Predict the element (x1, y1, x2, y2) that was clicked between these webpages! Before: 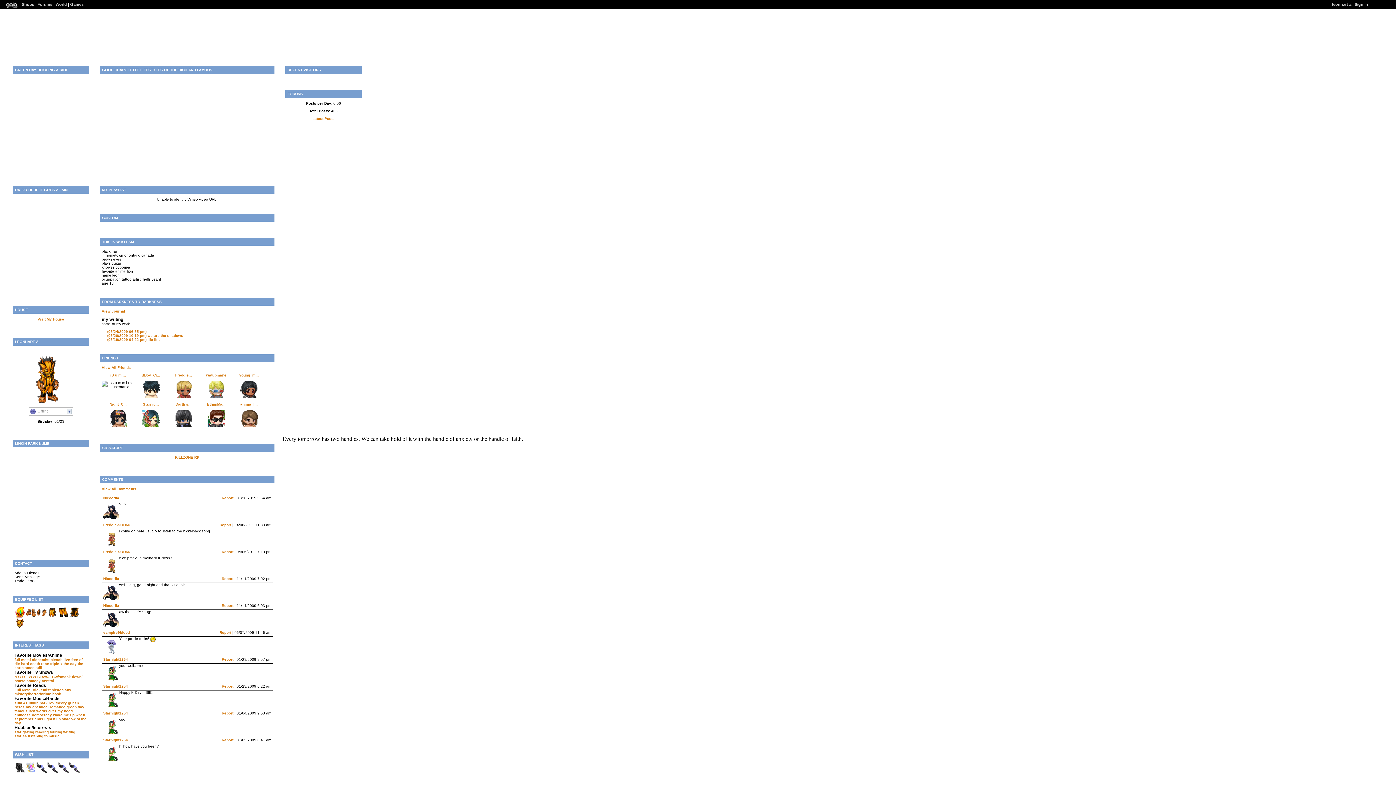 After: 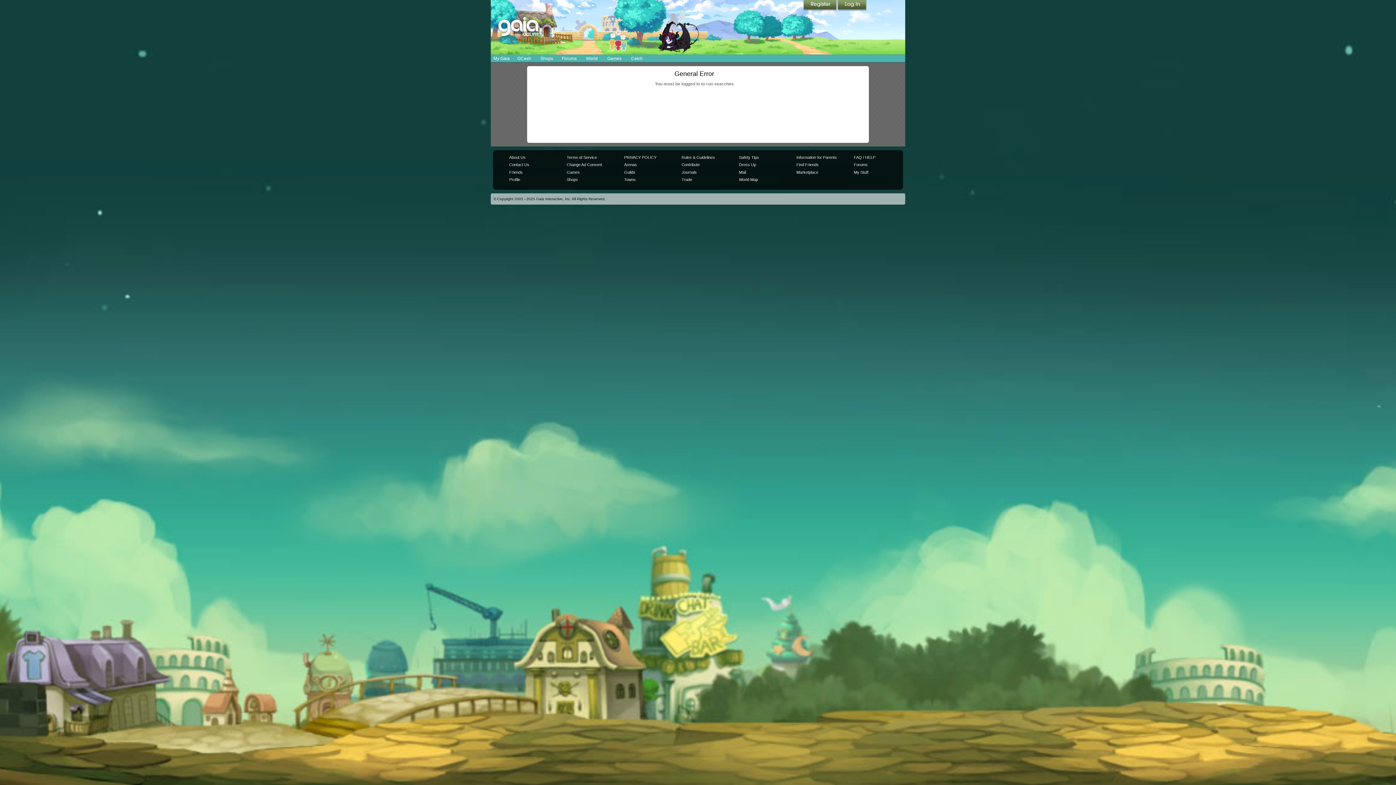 Action: label: my chemical romance bbox: (25, 705, 65, 709)